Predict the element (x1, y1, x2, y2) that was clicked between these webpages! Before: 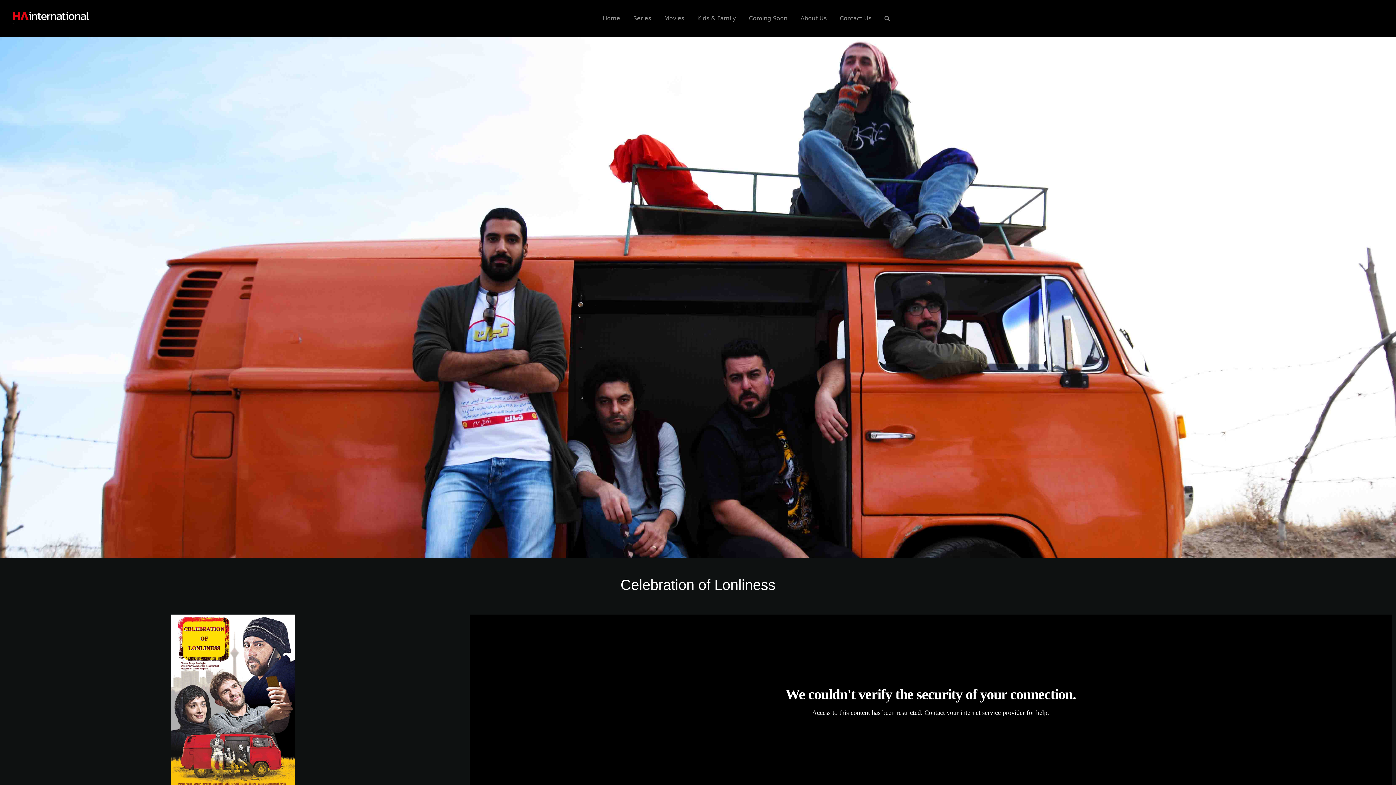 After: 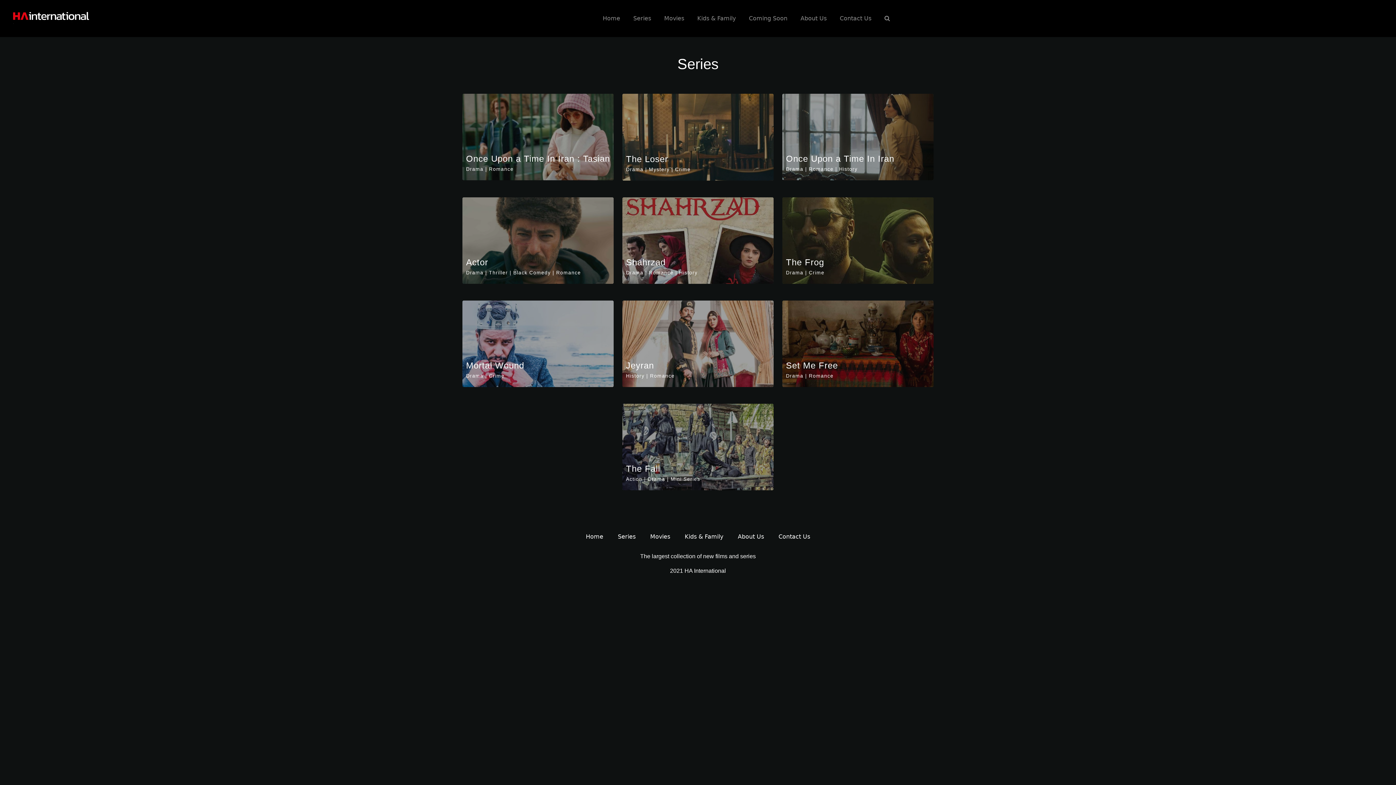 Action: label: Series bbox: (630, 11, 654, 25)